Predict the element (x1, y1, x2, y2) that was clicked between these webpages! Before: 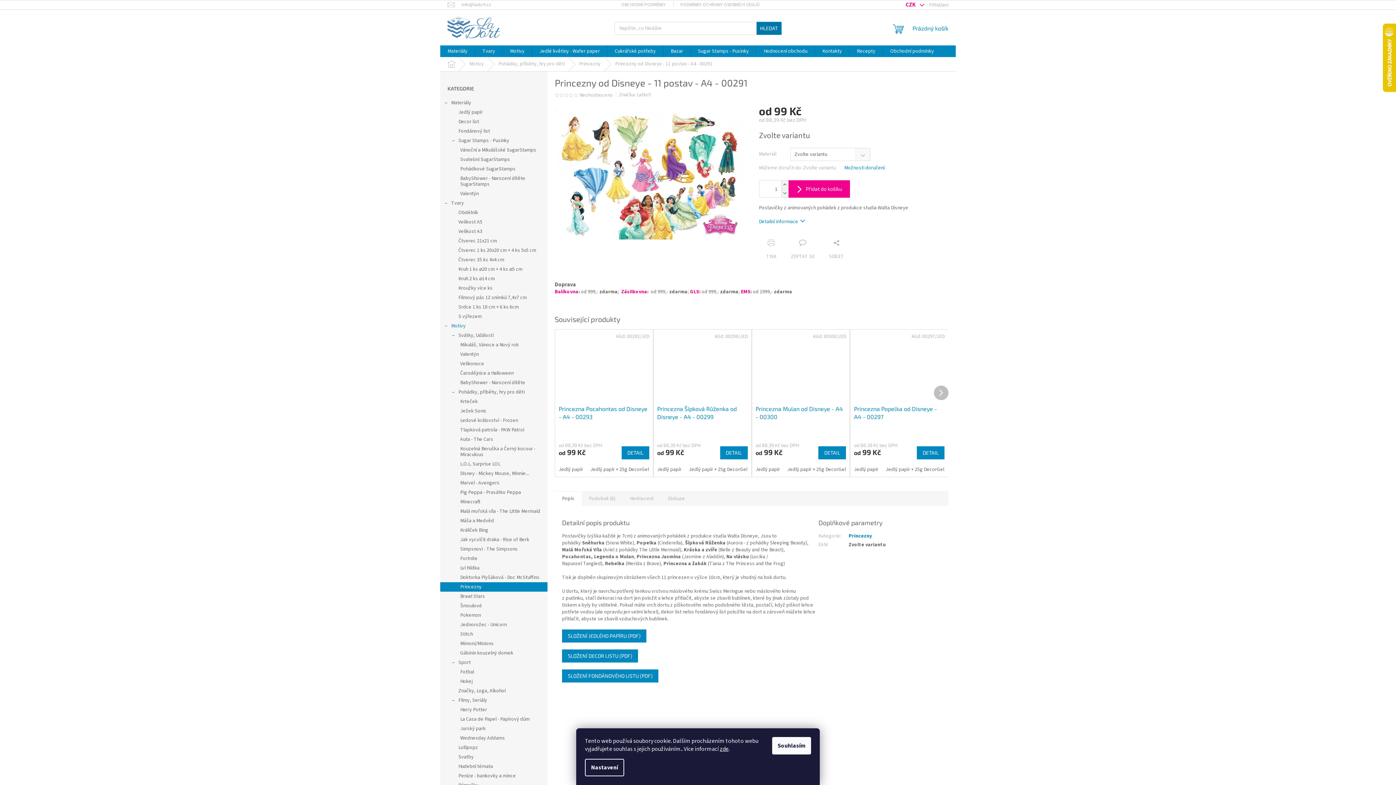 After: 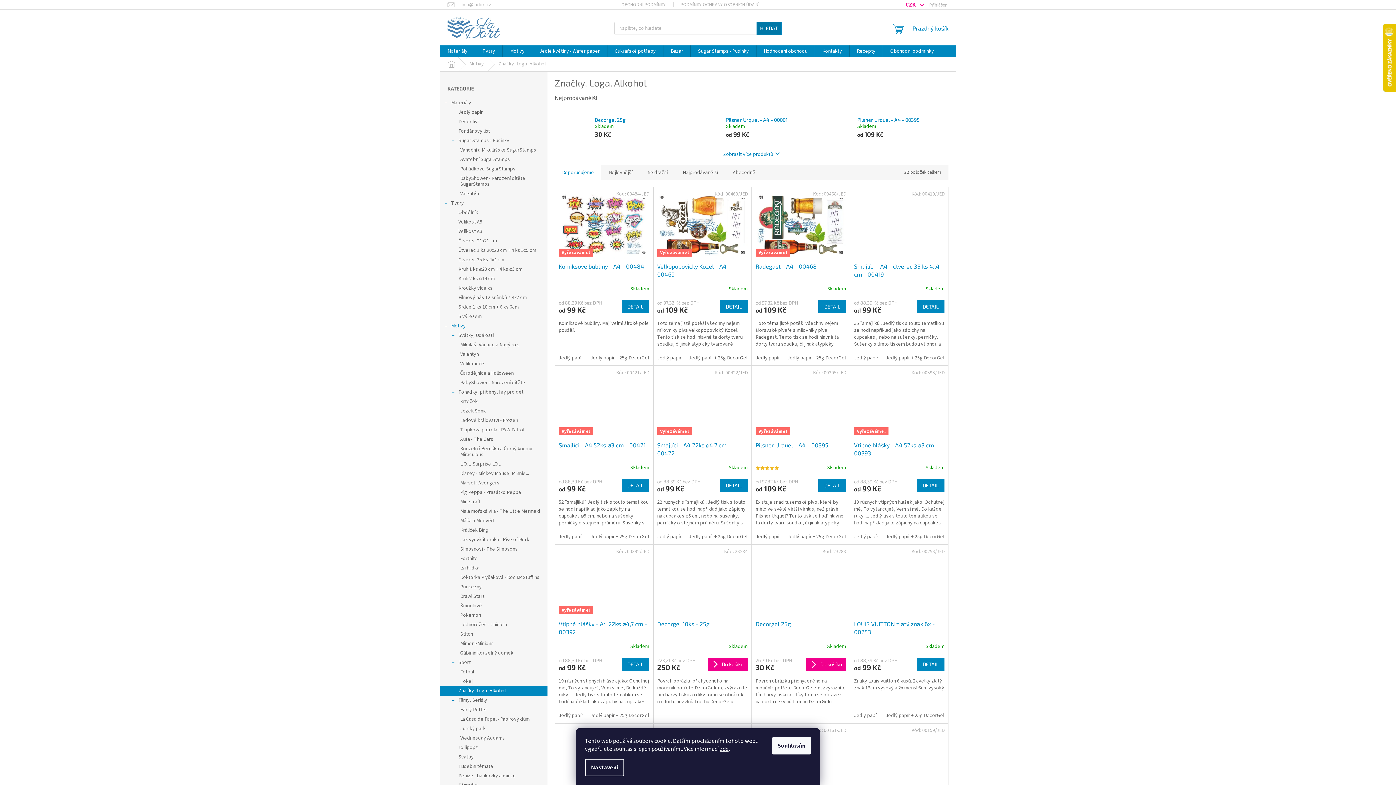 Action: bbox: (440, 686, 547, 696) label: Značky, Loga, Alkohol